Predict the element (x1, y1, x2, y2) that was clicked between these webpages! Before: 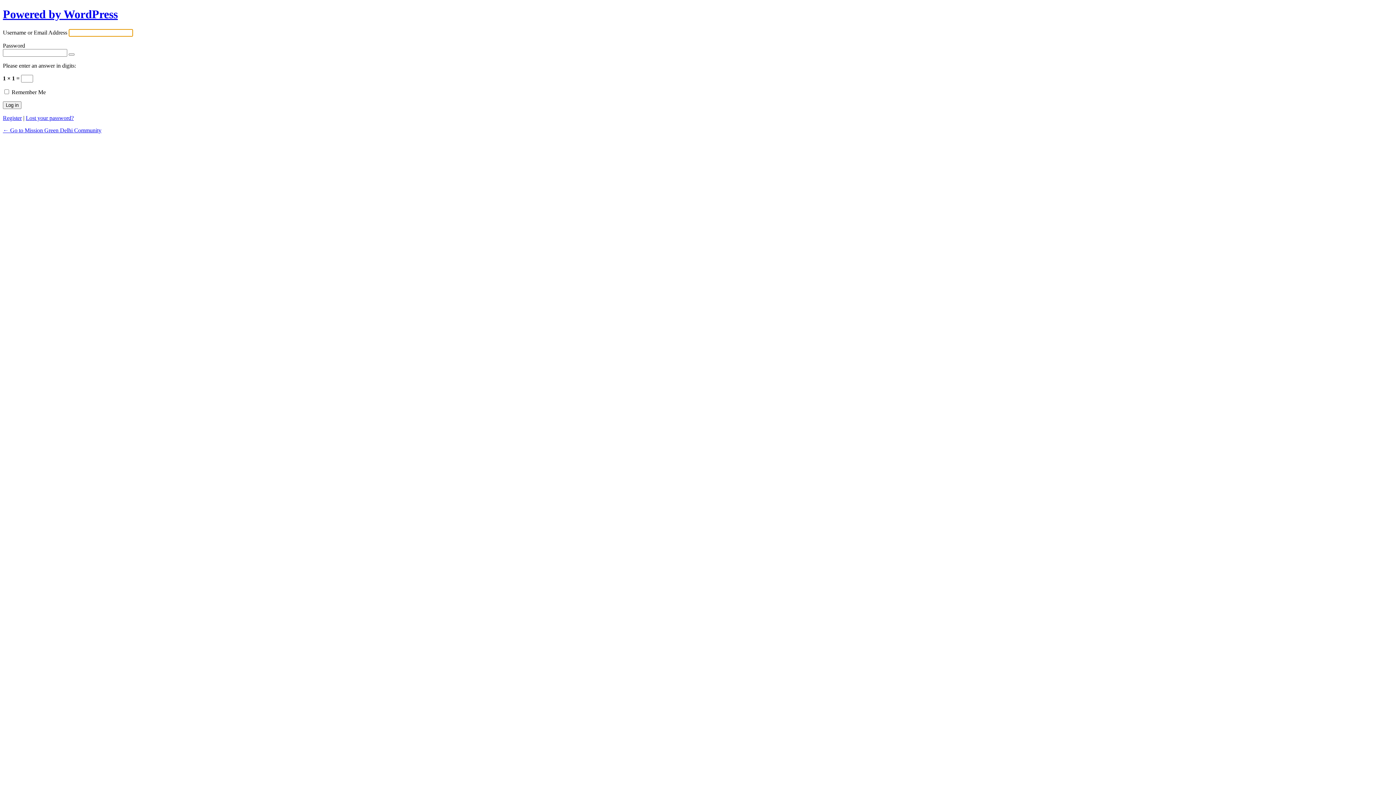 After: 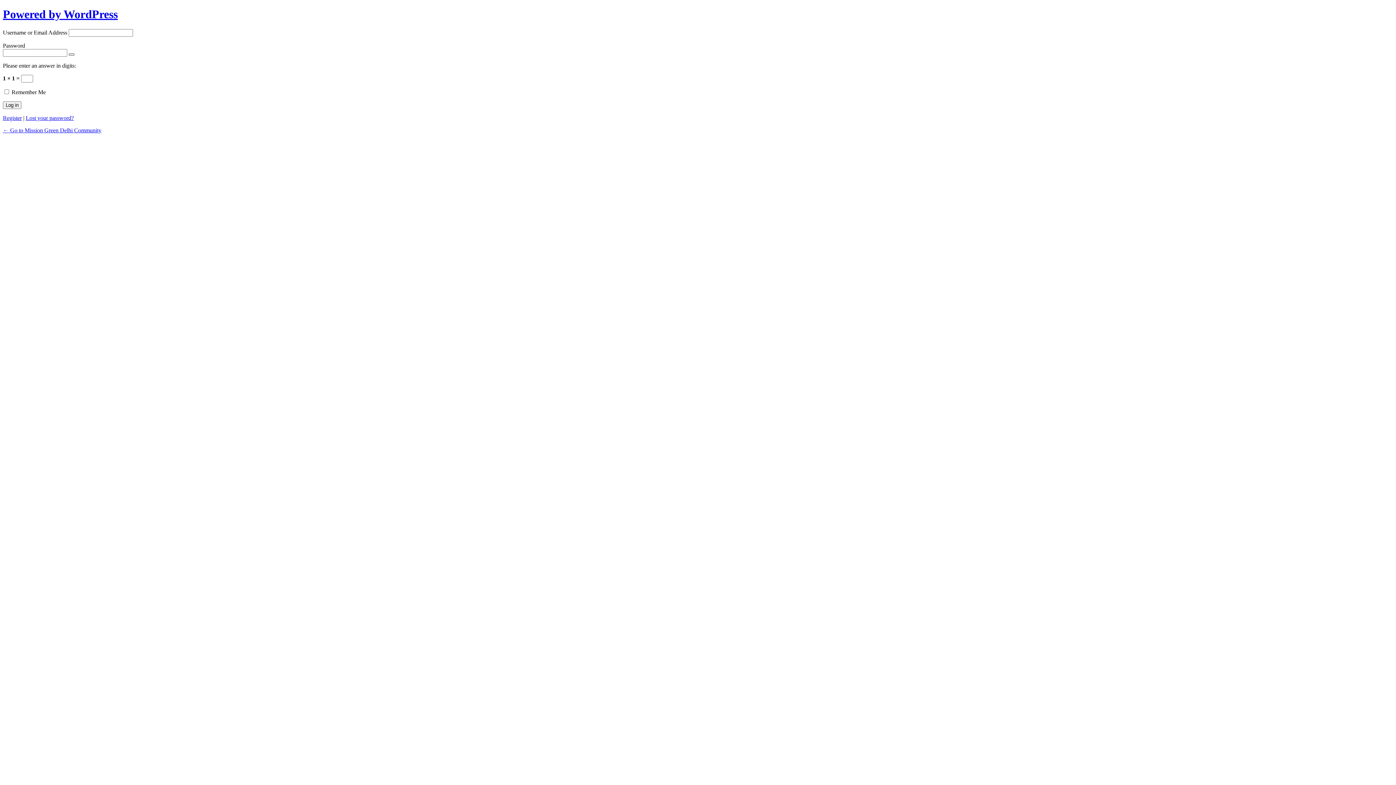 Action: bbox: (68, 53, 74, 55) label: Show password